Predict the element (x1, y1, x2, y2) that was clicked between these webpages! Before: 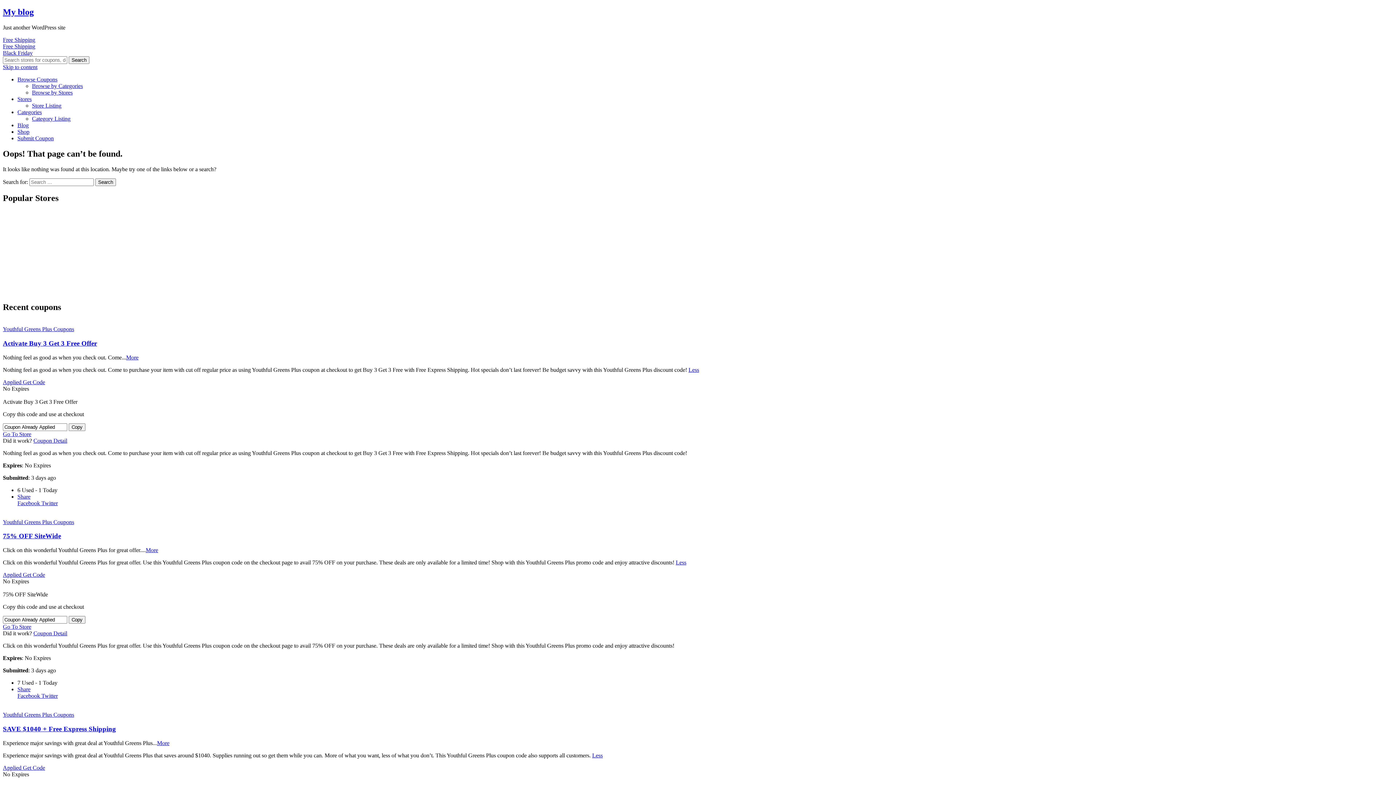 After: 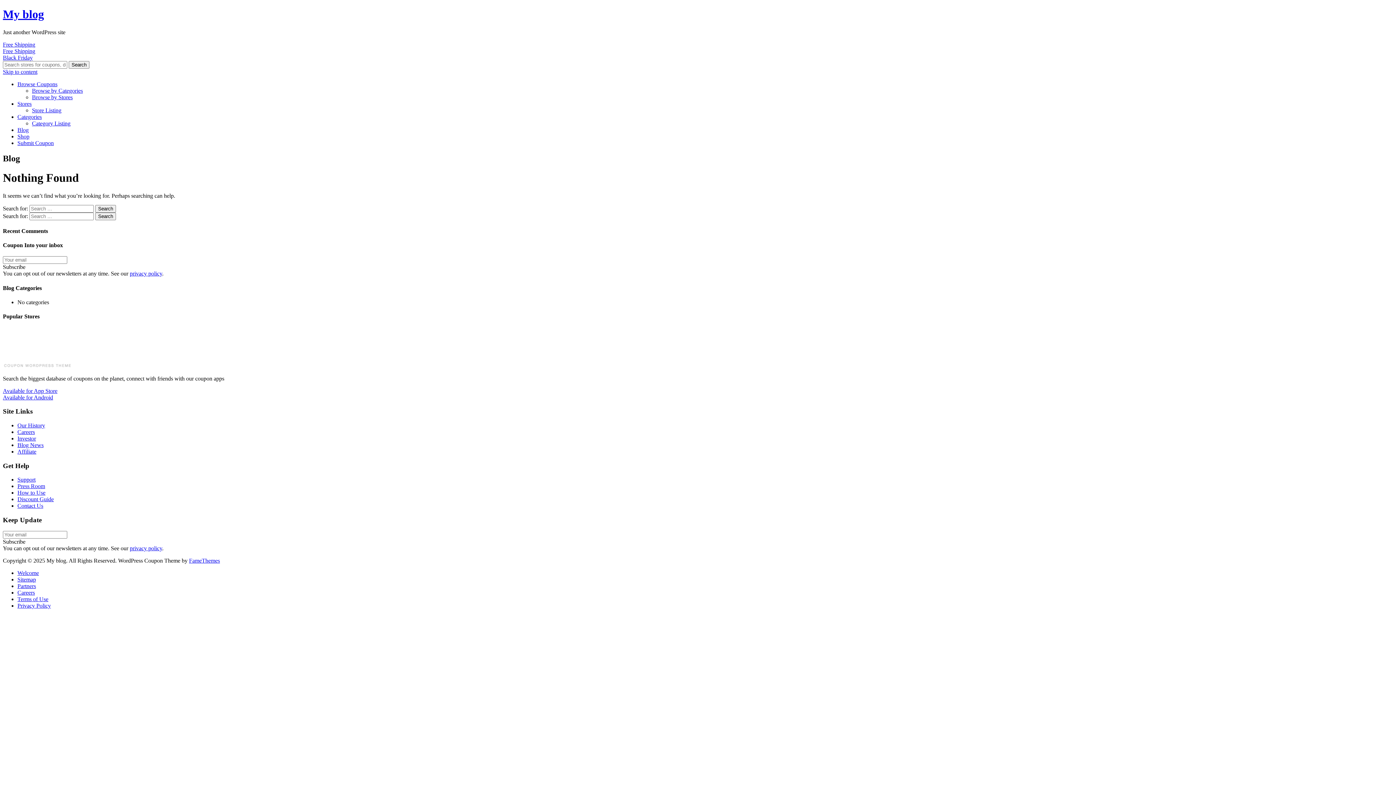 Action: bbox: (17, 122, 28, 128) label: Blog